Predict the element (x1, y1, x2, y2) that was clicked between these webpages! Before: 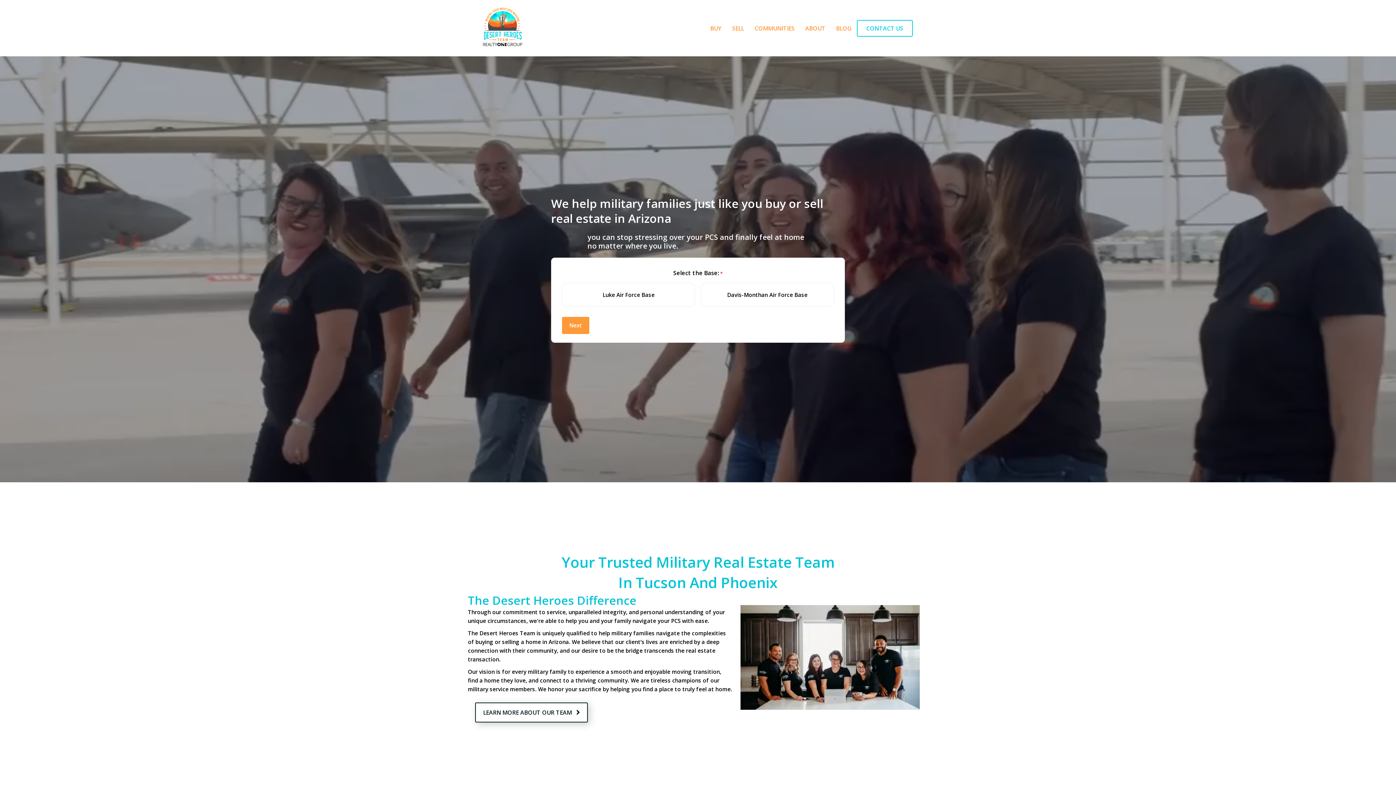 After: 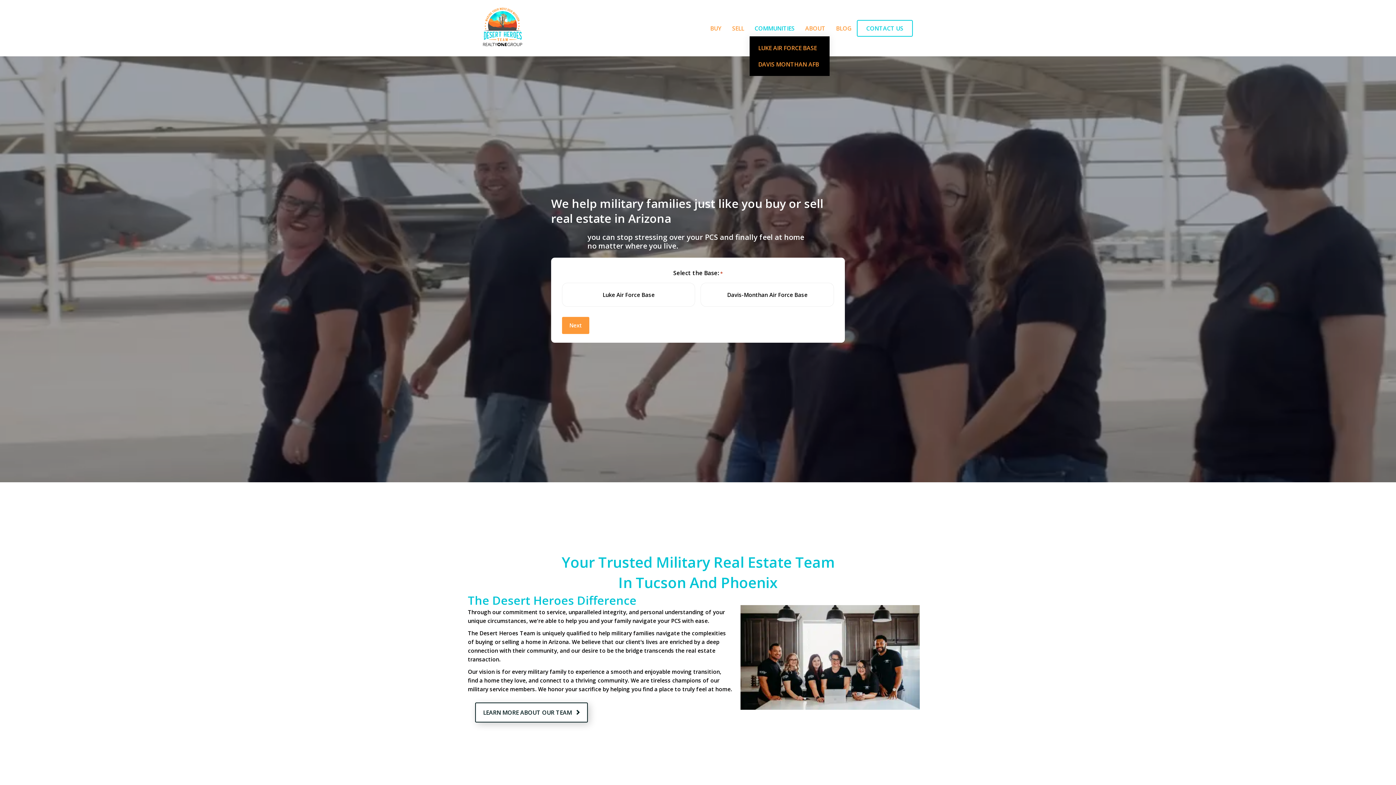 Action: label: COMMUNITIES bbox: (749, 20, 799, 36)